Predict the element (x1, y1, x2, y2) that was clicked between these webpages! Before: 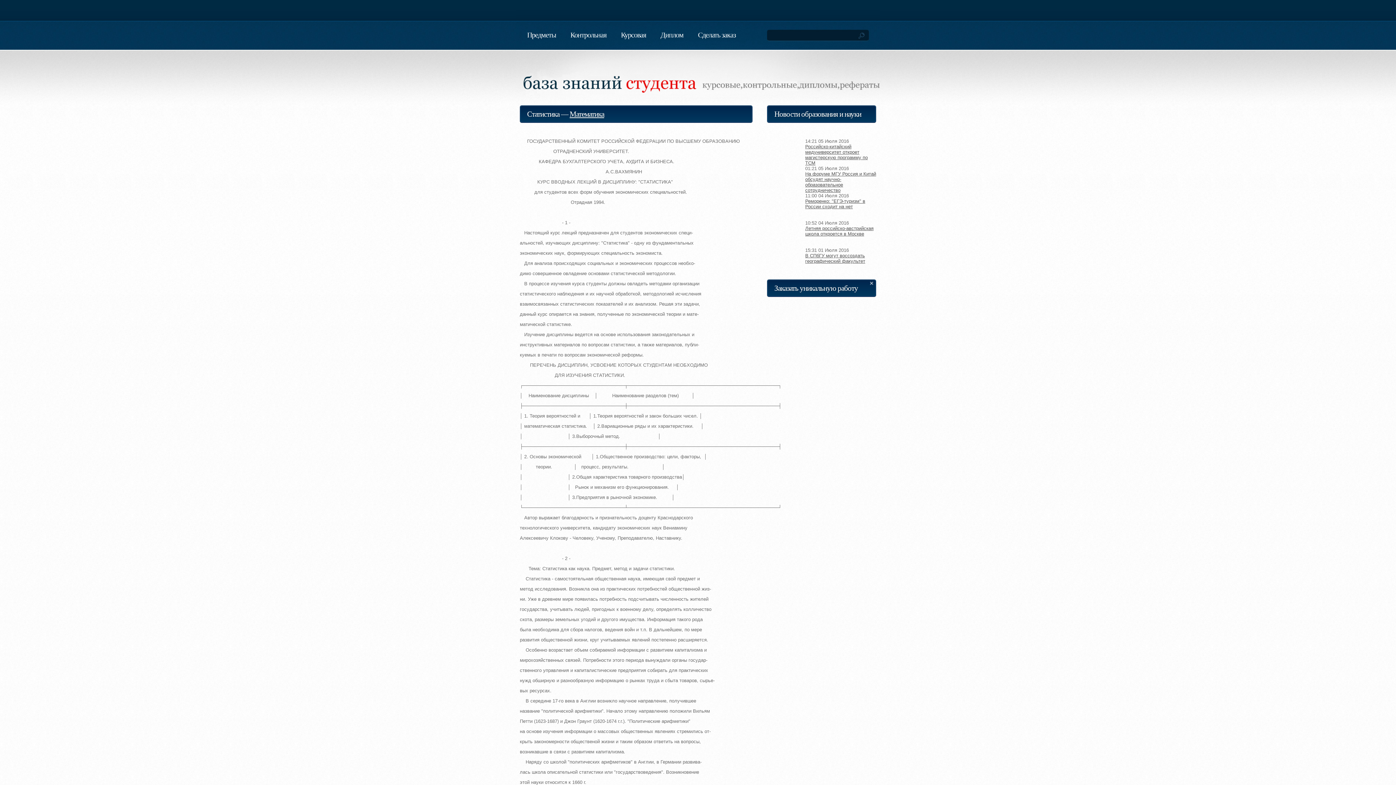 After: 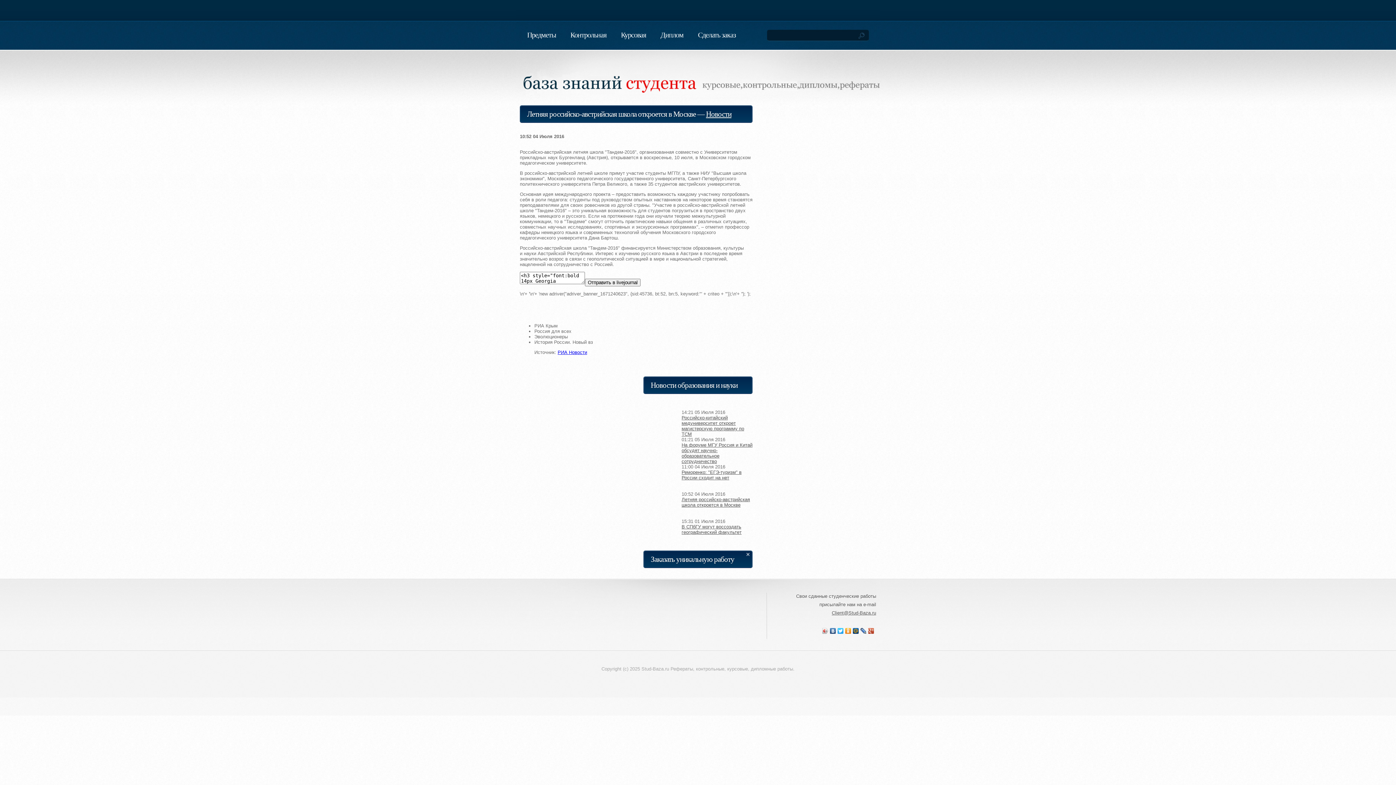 Action: bbox: (805, 225, 873, 236) label: Летняя российско-австрийская школа откроется в Москве